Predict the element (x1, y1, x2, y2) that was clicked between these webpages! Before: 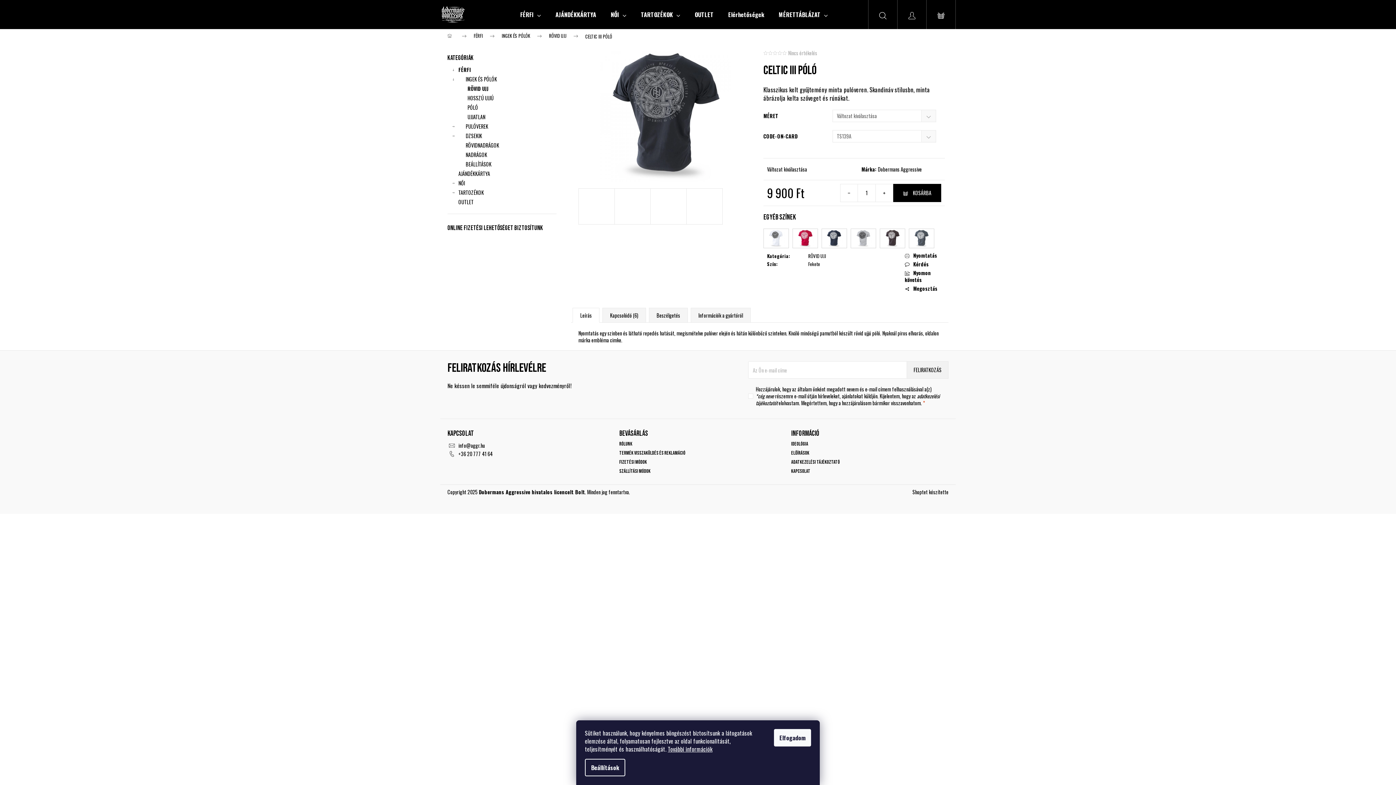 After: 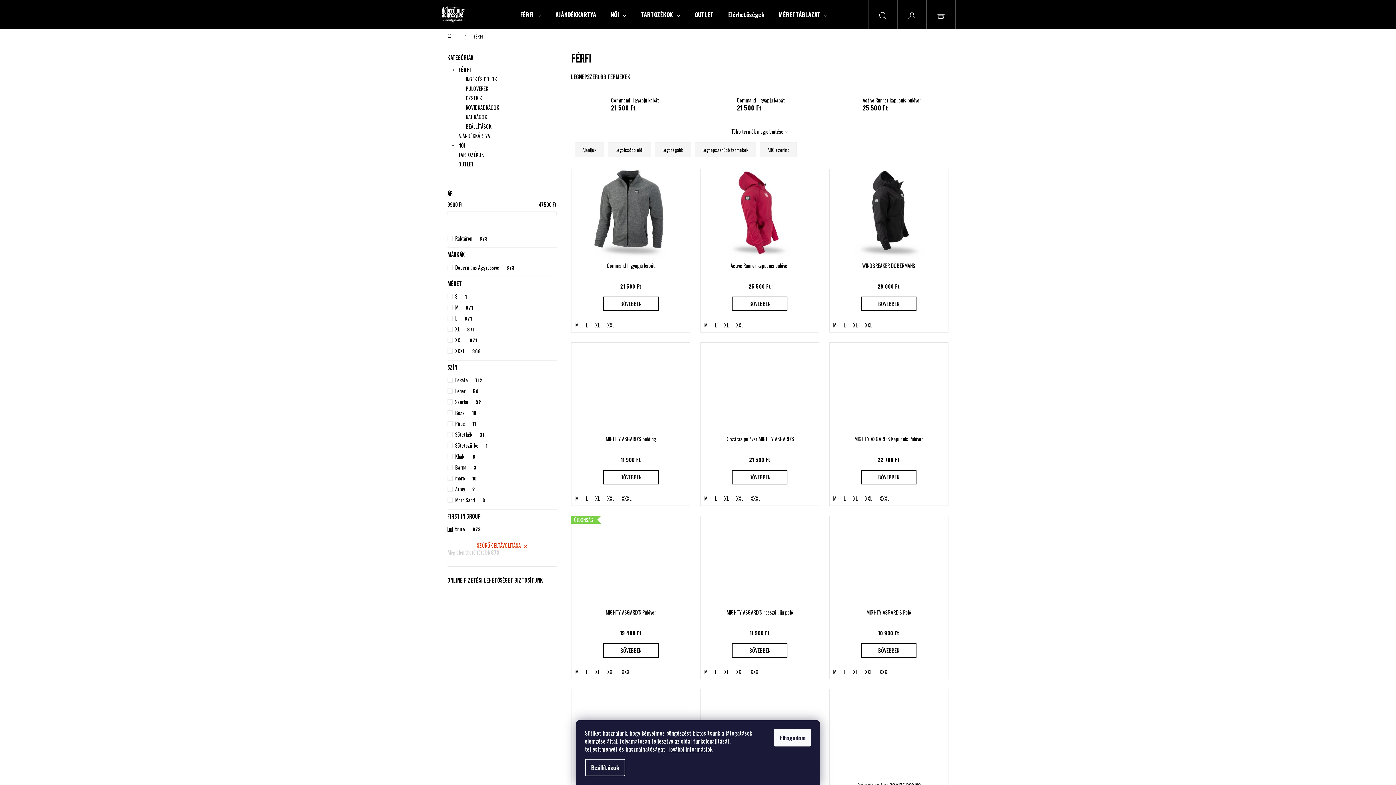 Action: bbox: (513, 0, 548, 29) label: FÉRFI